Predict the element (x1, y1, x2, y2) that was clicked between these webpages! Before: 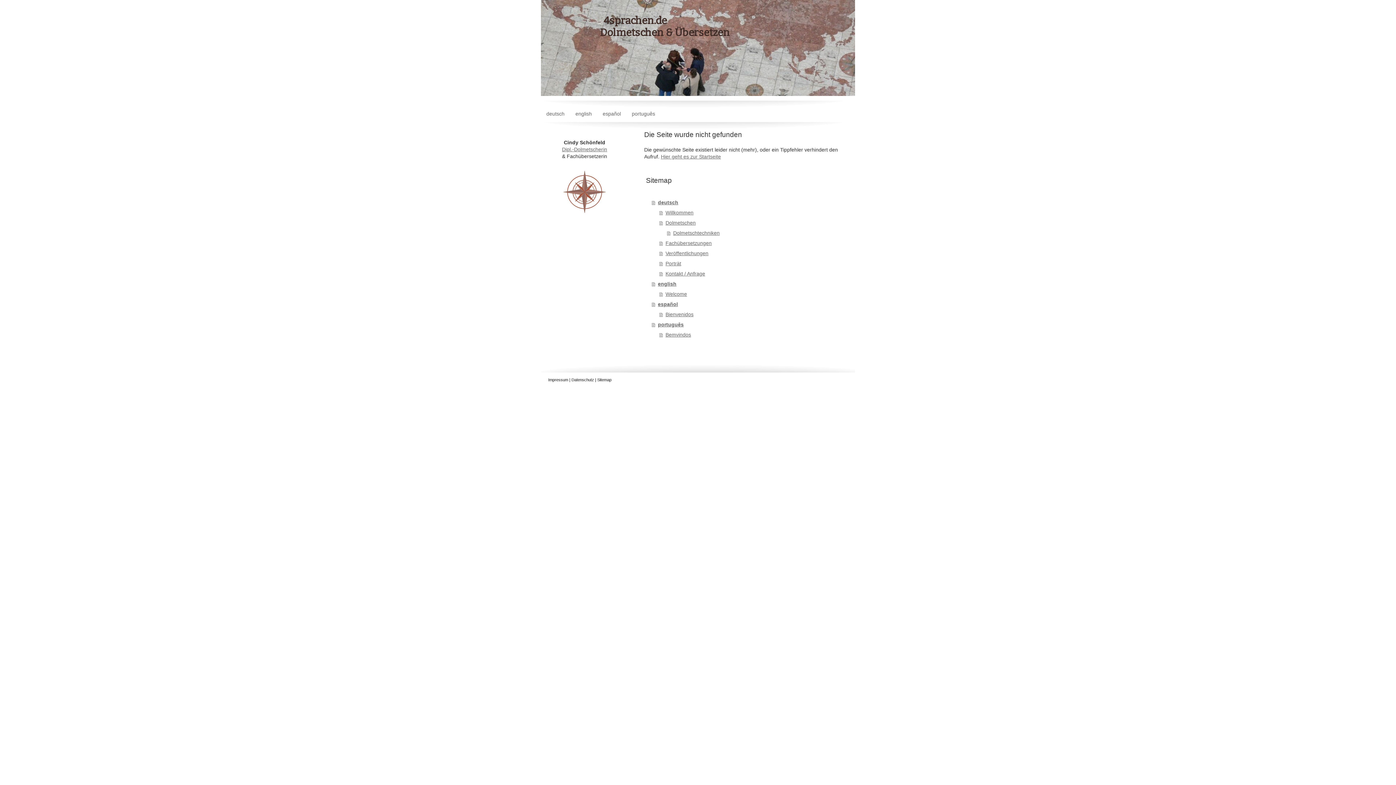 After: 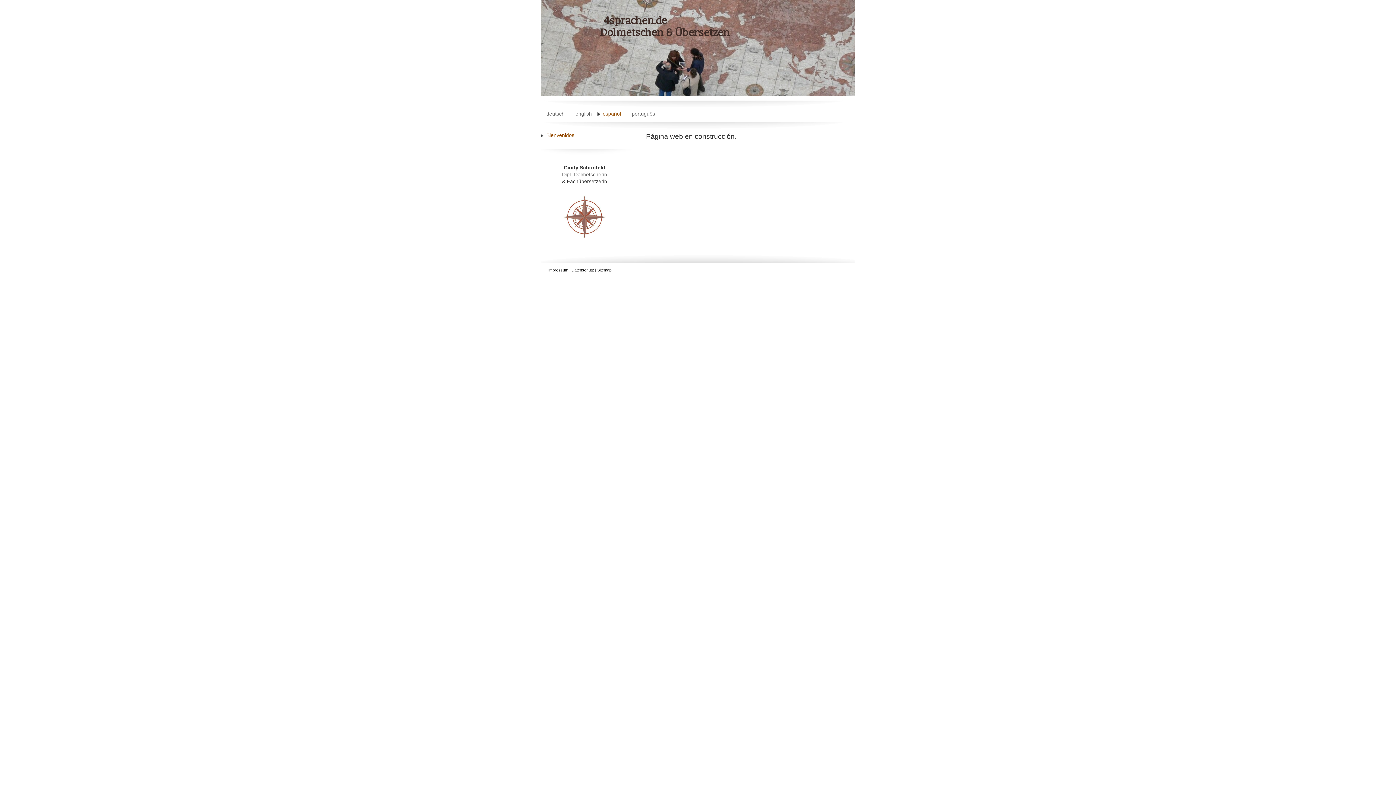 Action: label: Bienvenidos bbox: (659, 309, 851, 319)